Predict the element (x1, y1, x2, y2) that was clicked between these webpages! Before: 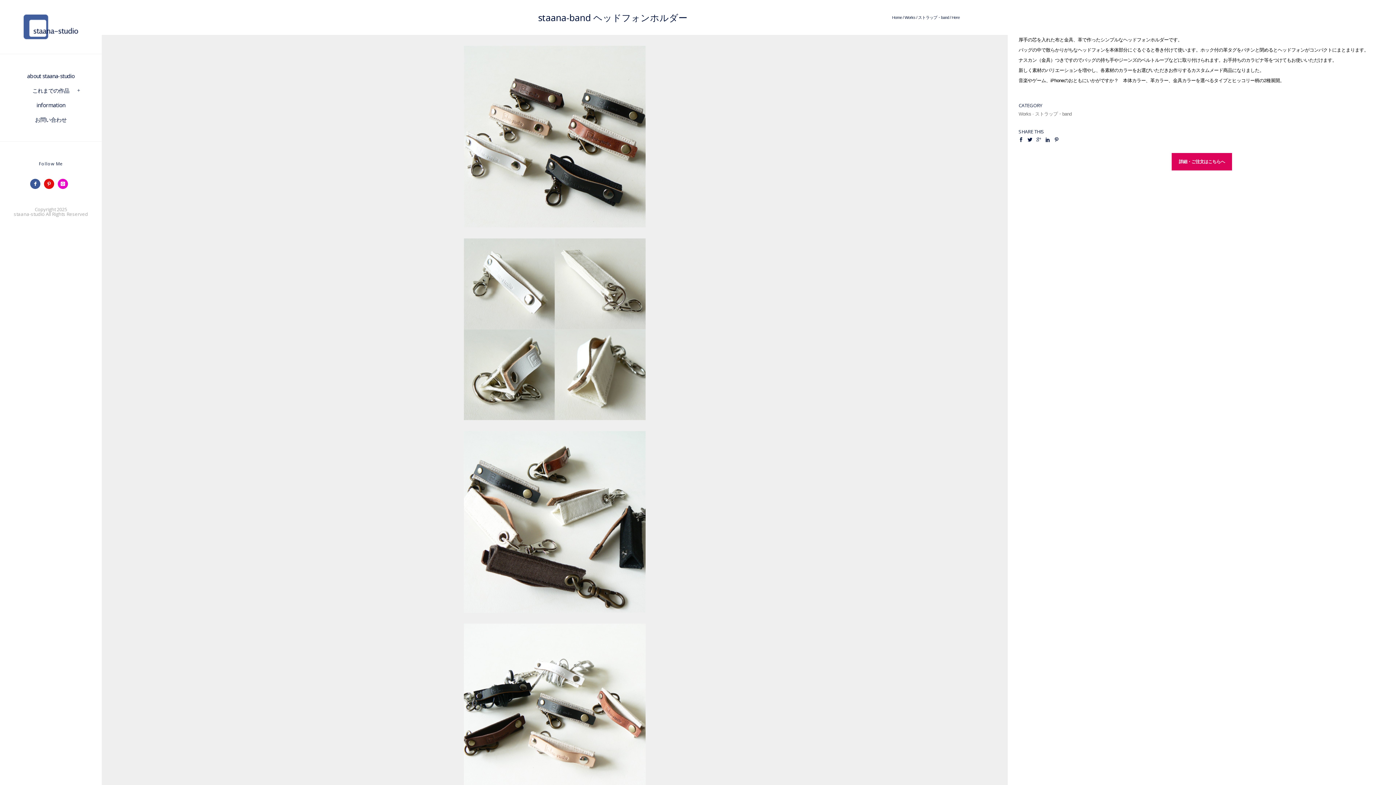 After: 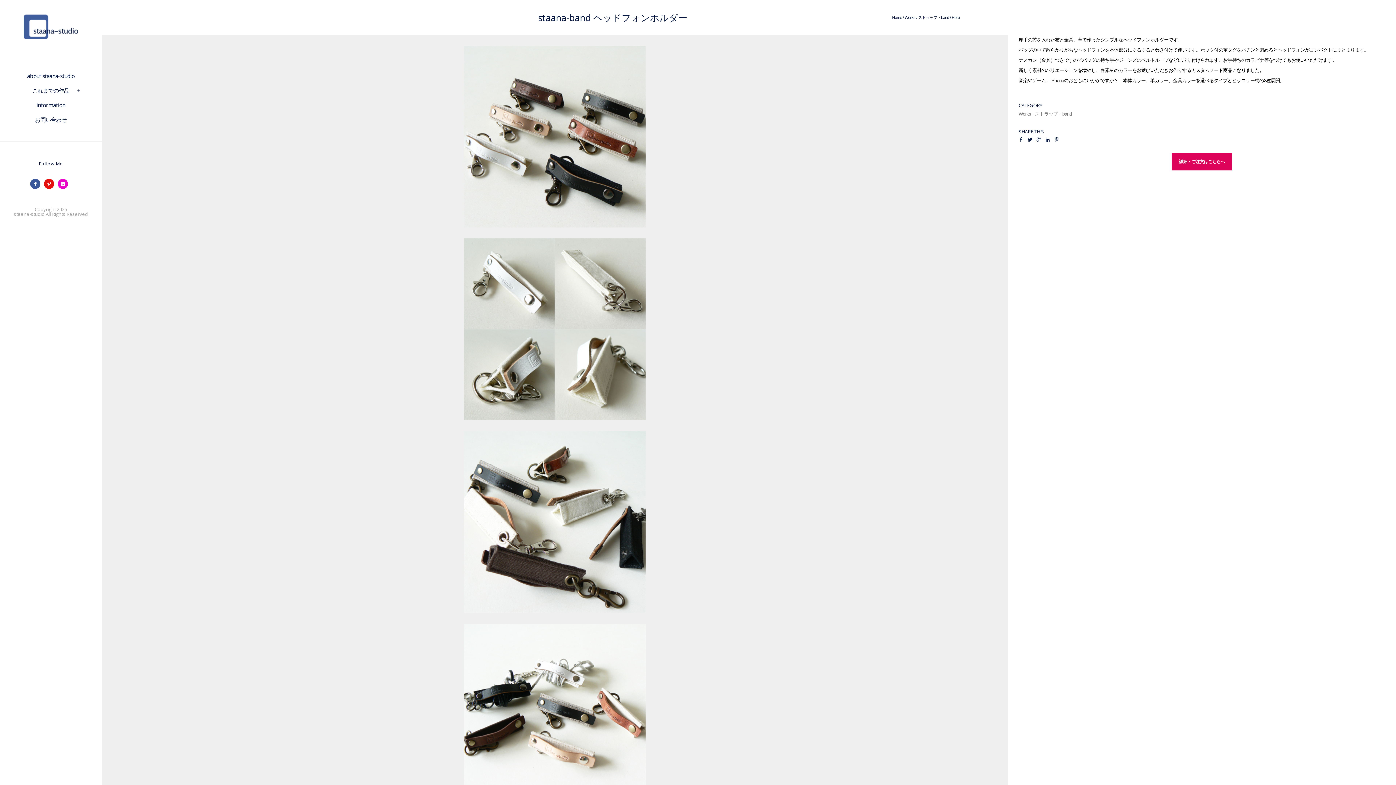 Action: label: 詳細・ご注文はこちらへ bbox: (1171, 153, 1232, 170)